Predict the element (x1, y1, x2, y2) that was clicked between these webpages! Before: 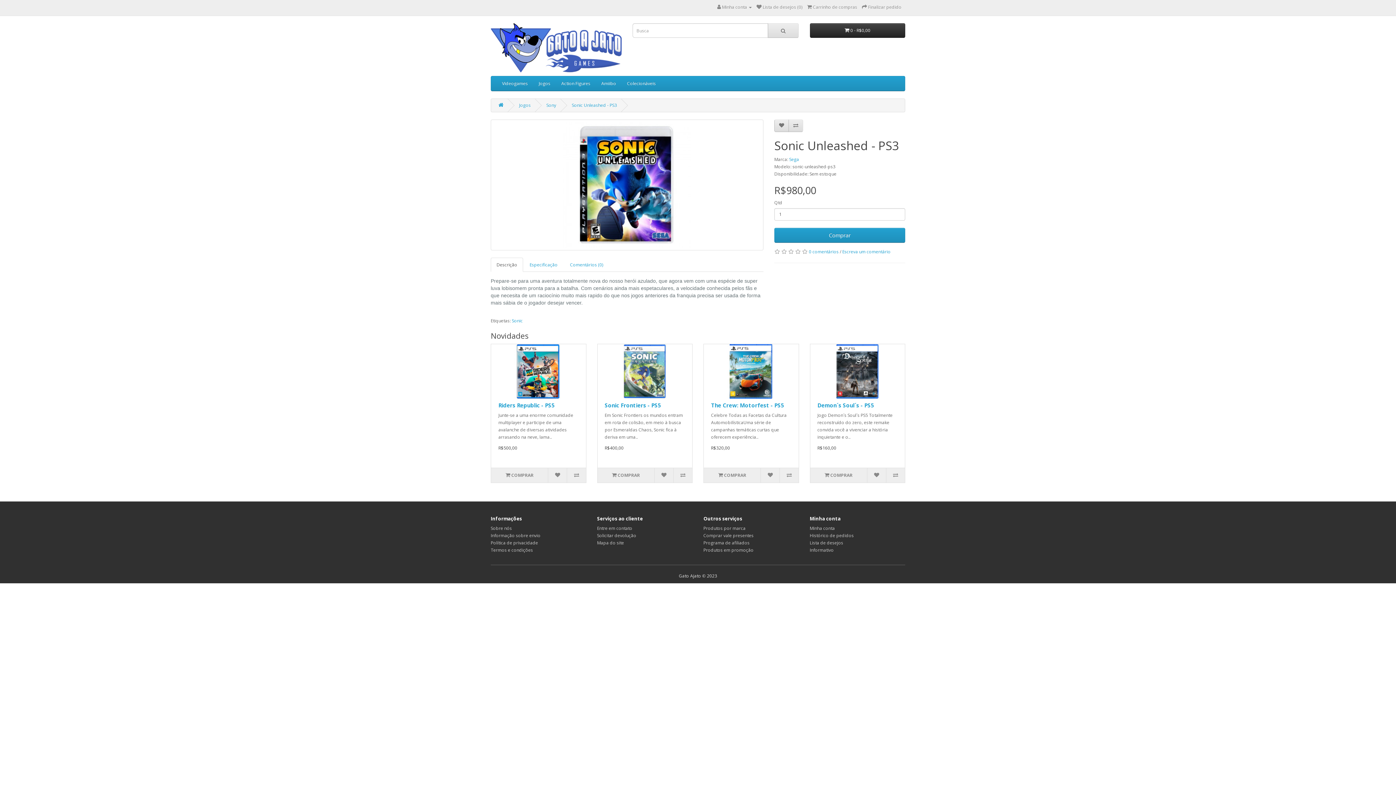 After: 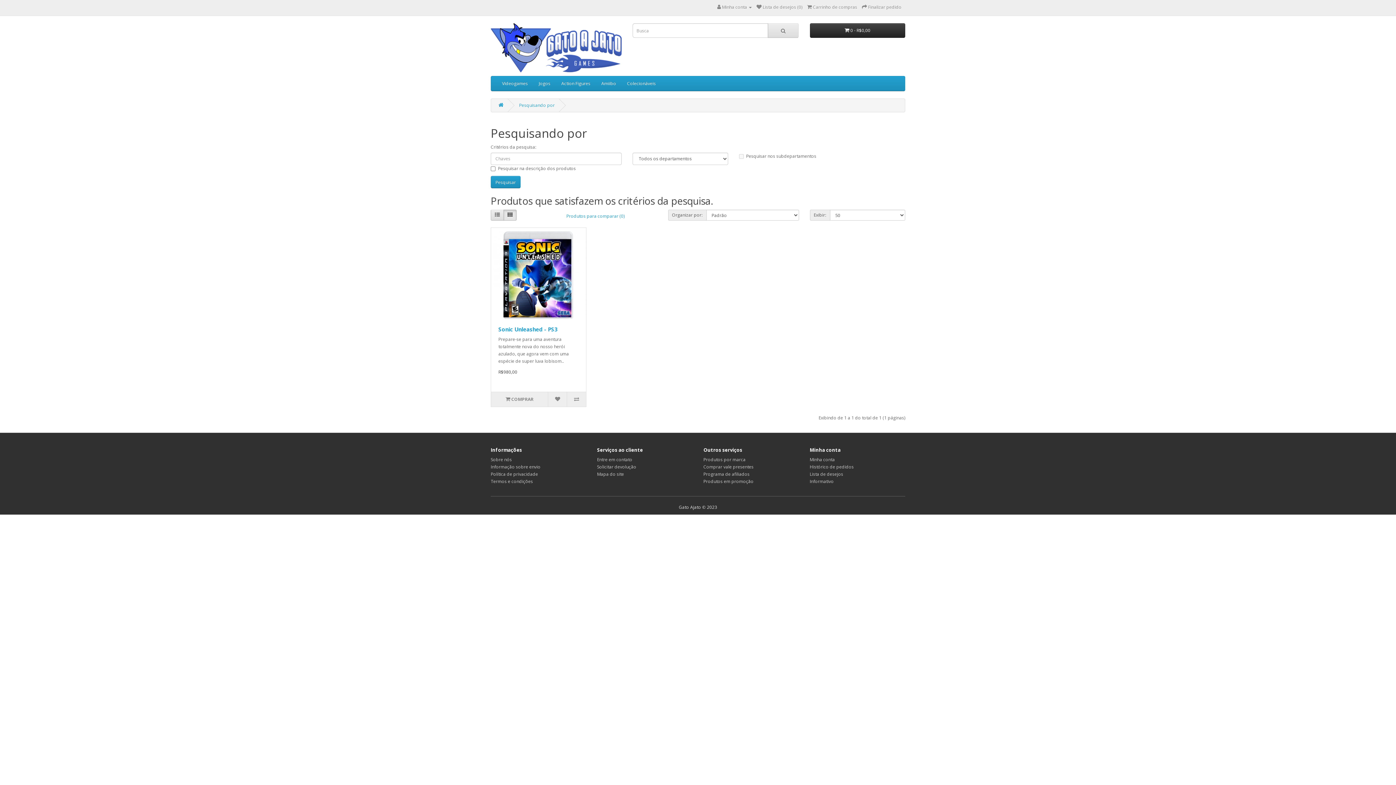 Action: bbox: (512, 317, 522, 323) label: Sonic